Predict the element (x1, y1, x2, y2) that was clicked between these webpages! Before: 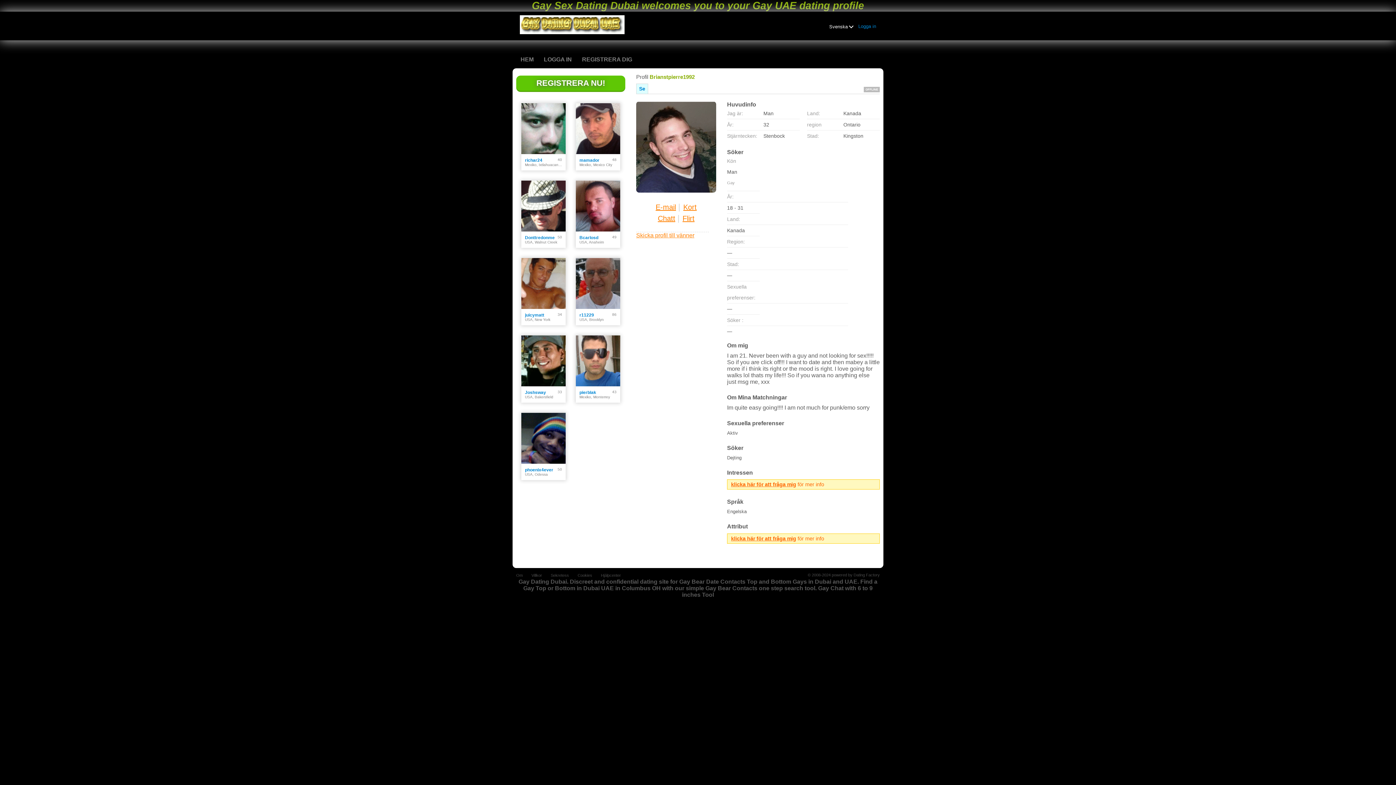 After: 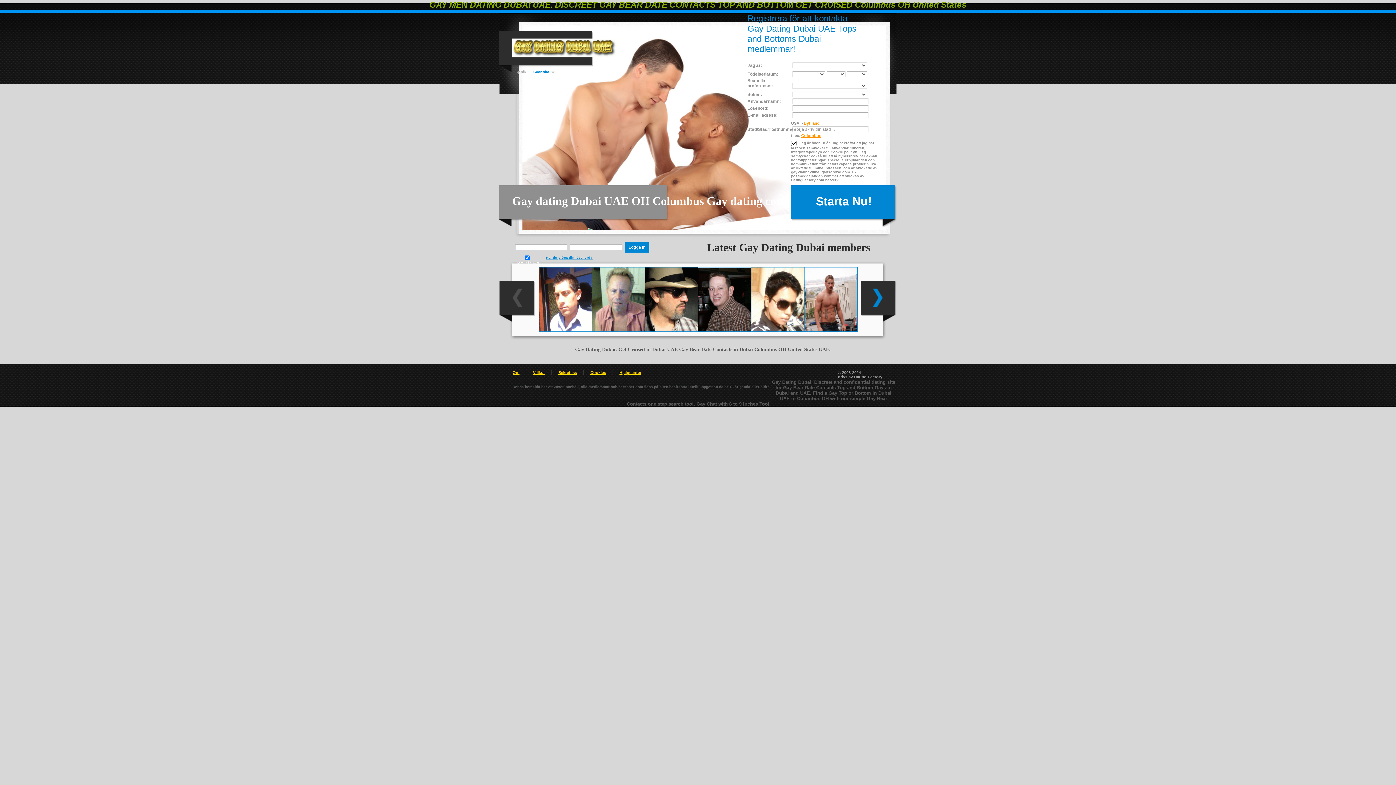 Action: label: HEM bbox: (516, 52, 538, 67)